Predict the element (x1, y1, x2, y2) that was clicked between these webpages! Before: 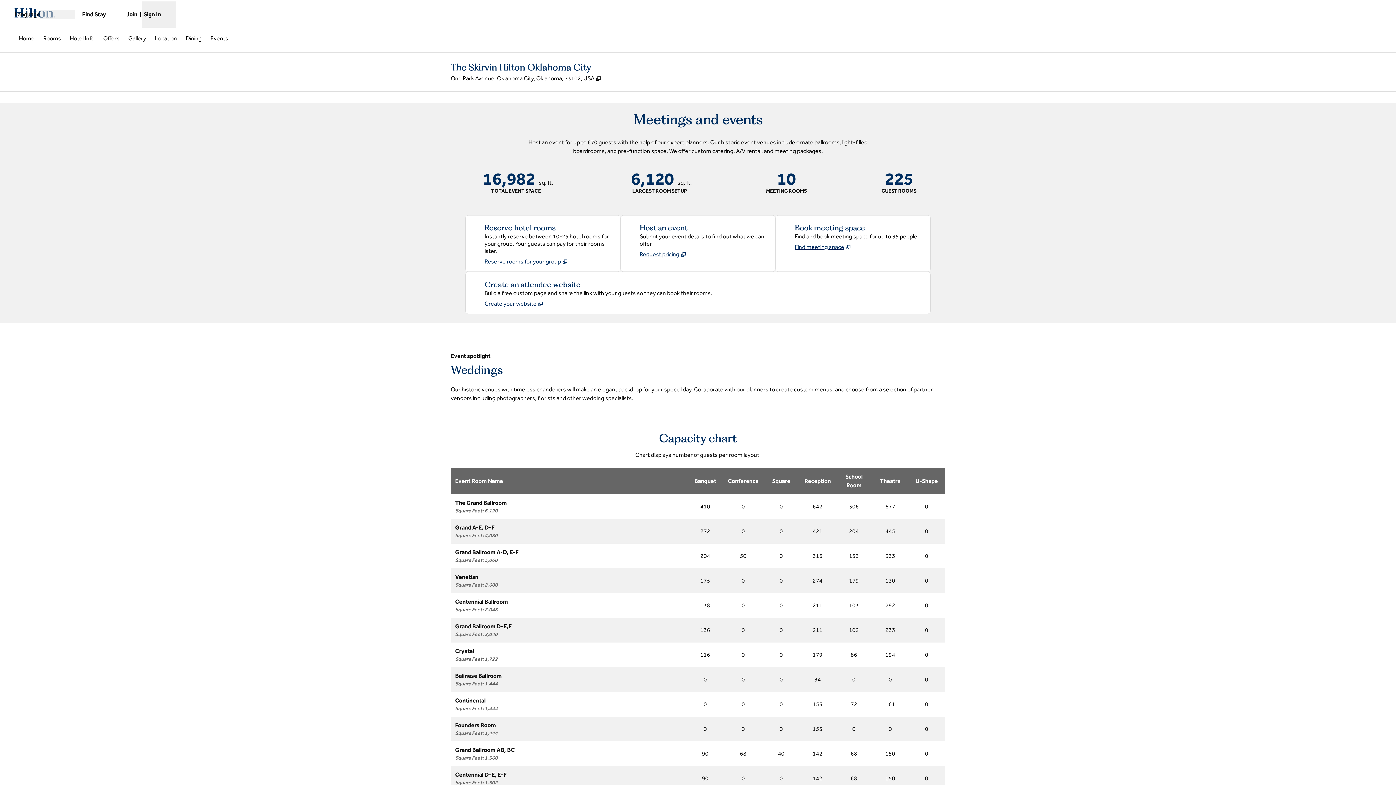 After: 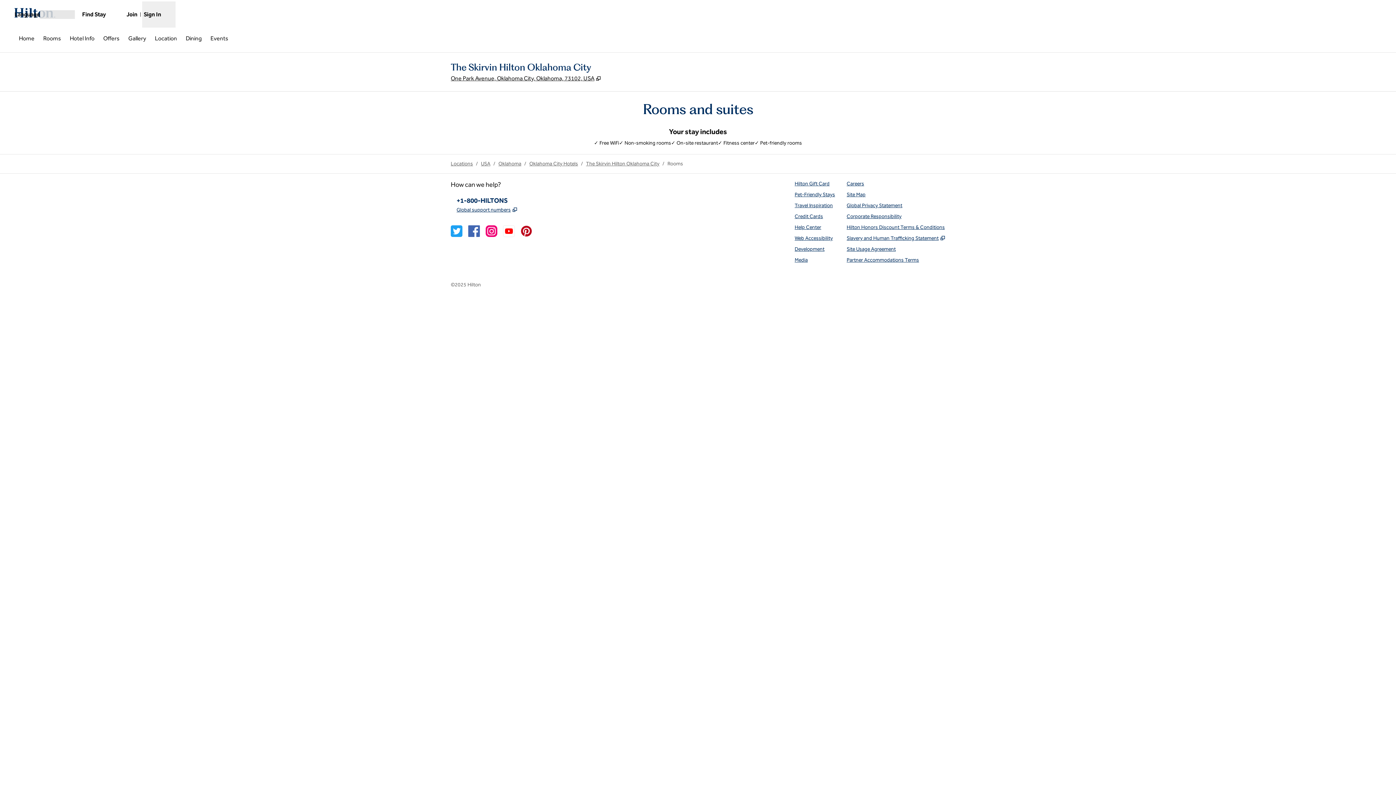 Action: label: Rooms bbox: (40, 32, 64, 45)